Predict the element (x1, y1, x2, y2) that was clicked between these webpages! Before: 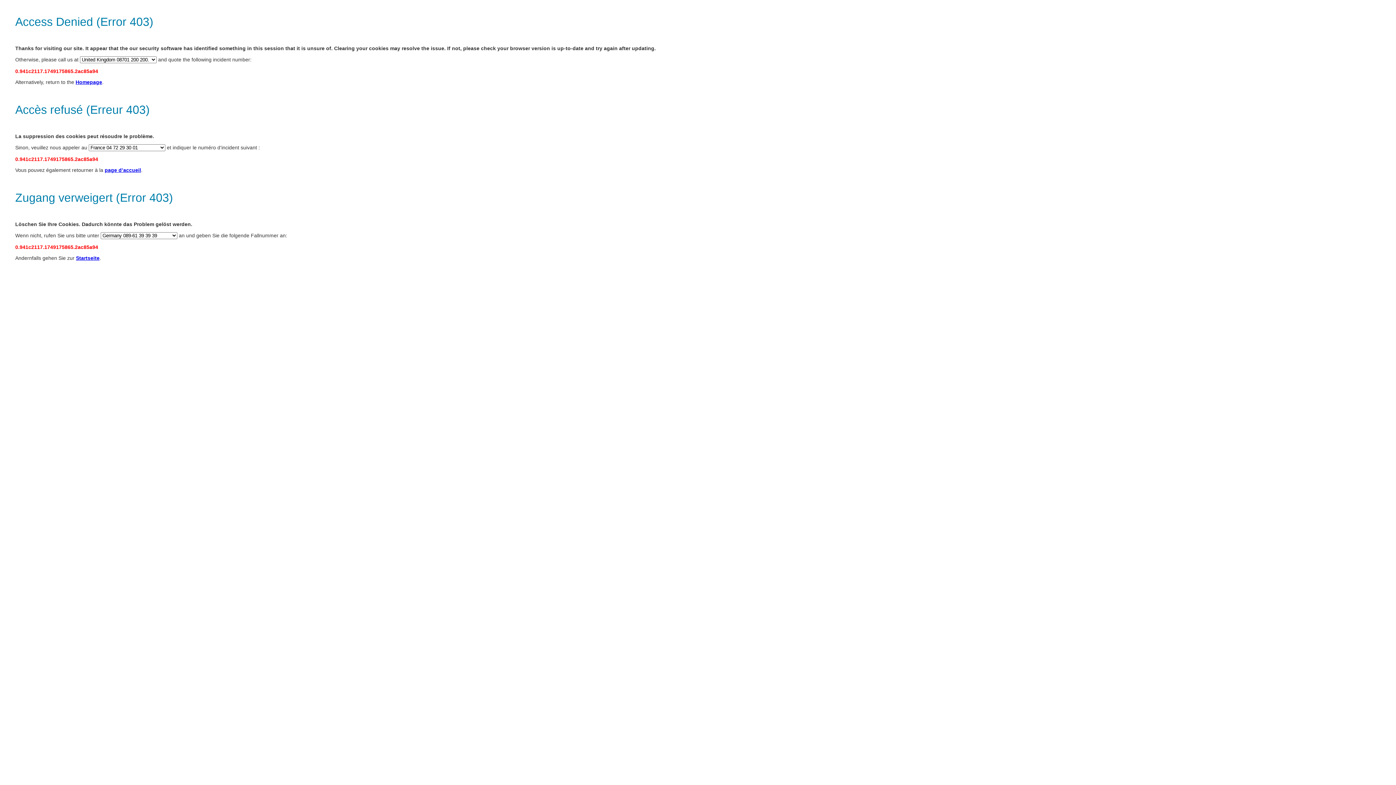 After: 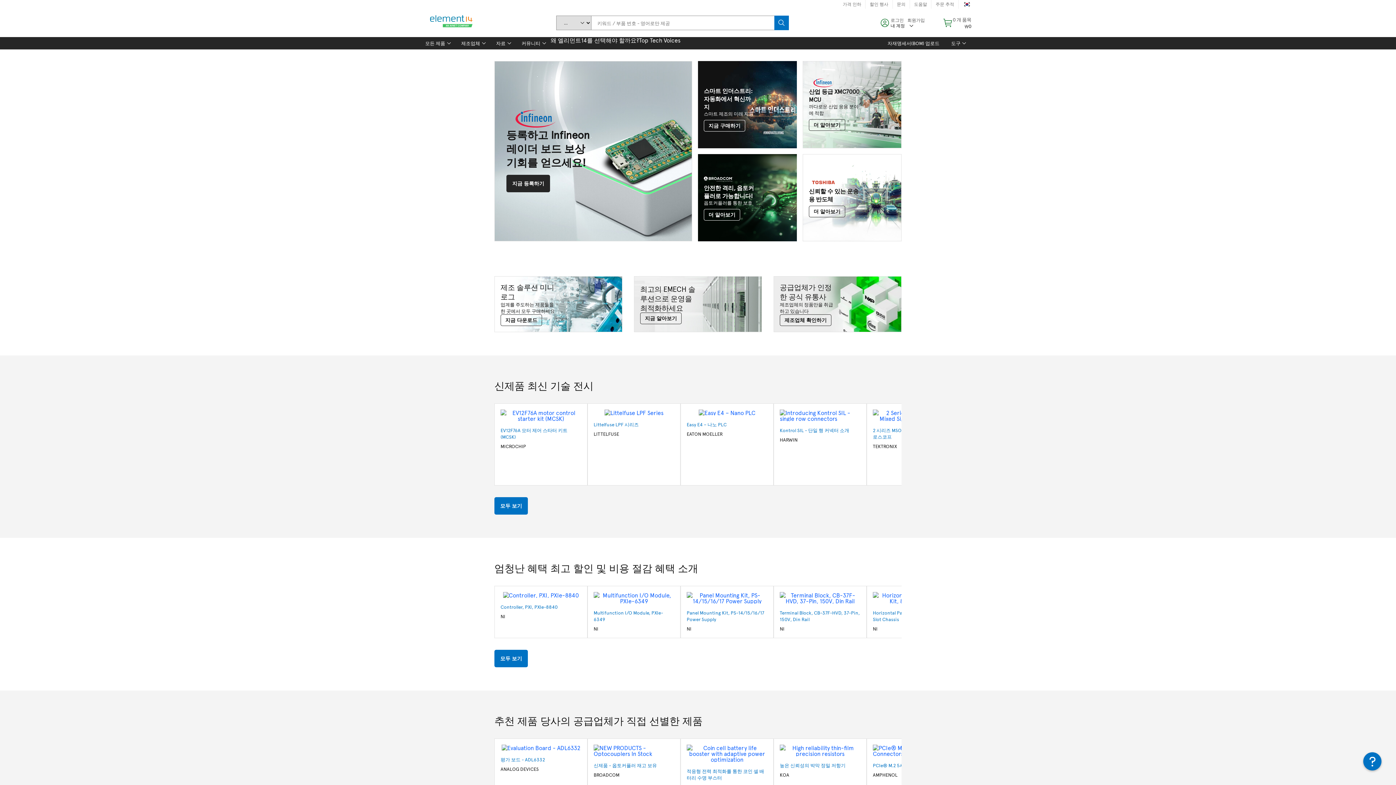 Action: bbox: (76, 255, 99, 261) label: Startseite